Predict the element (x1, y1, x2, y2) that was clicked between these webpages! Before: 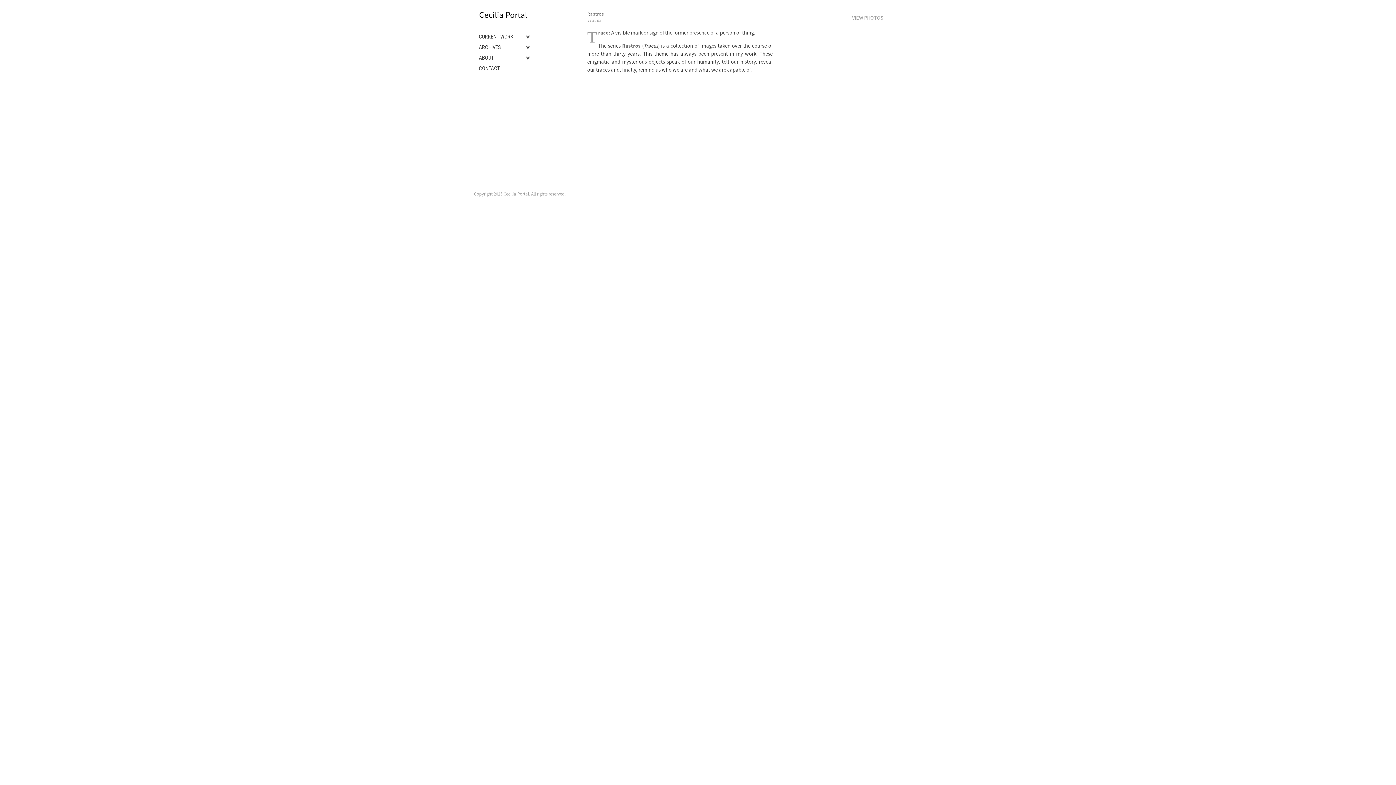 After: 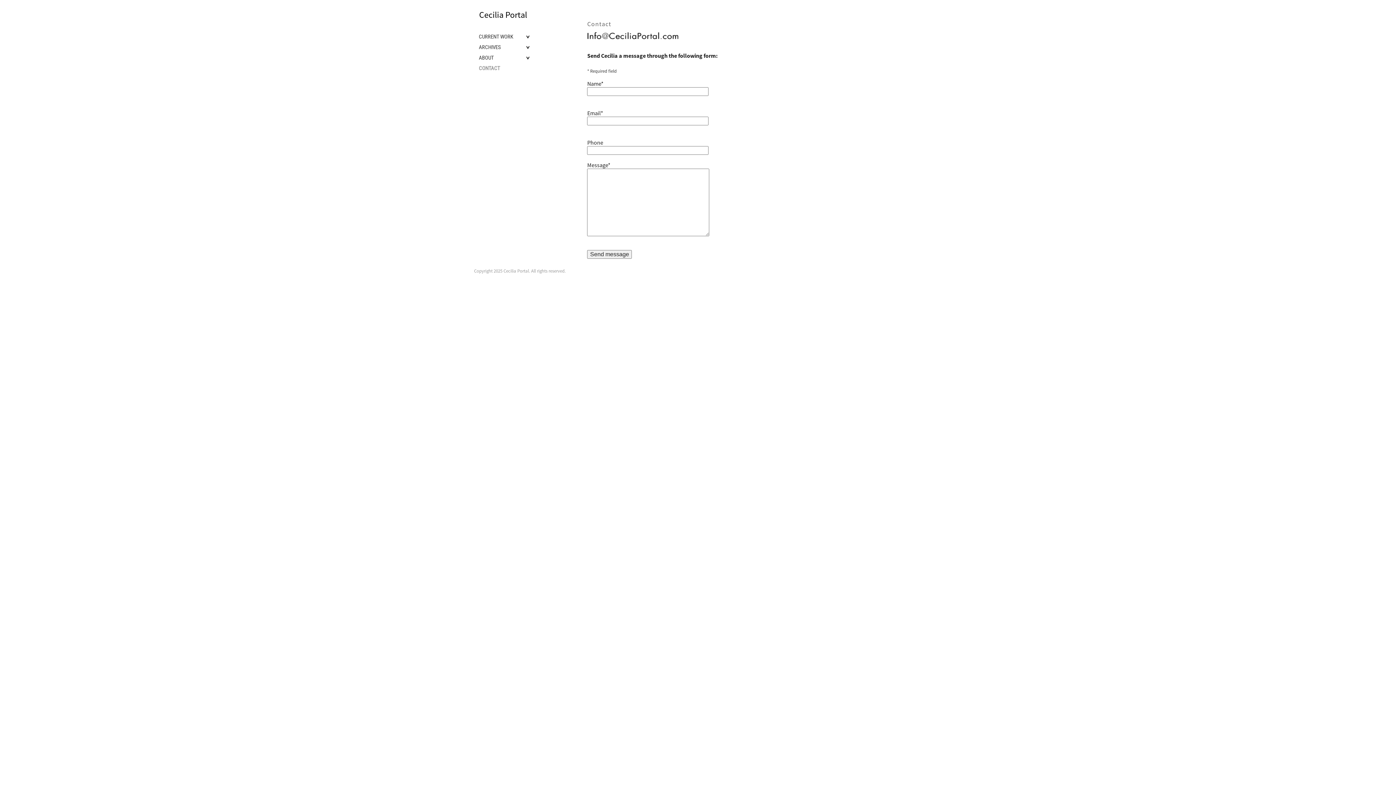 Action: label: CONTACT bbox: (475, 63, 572, 73)